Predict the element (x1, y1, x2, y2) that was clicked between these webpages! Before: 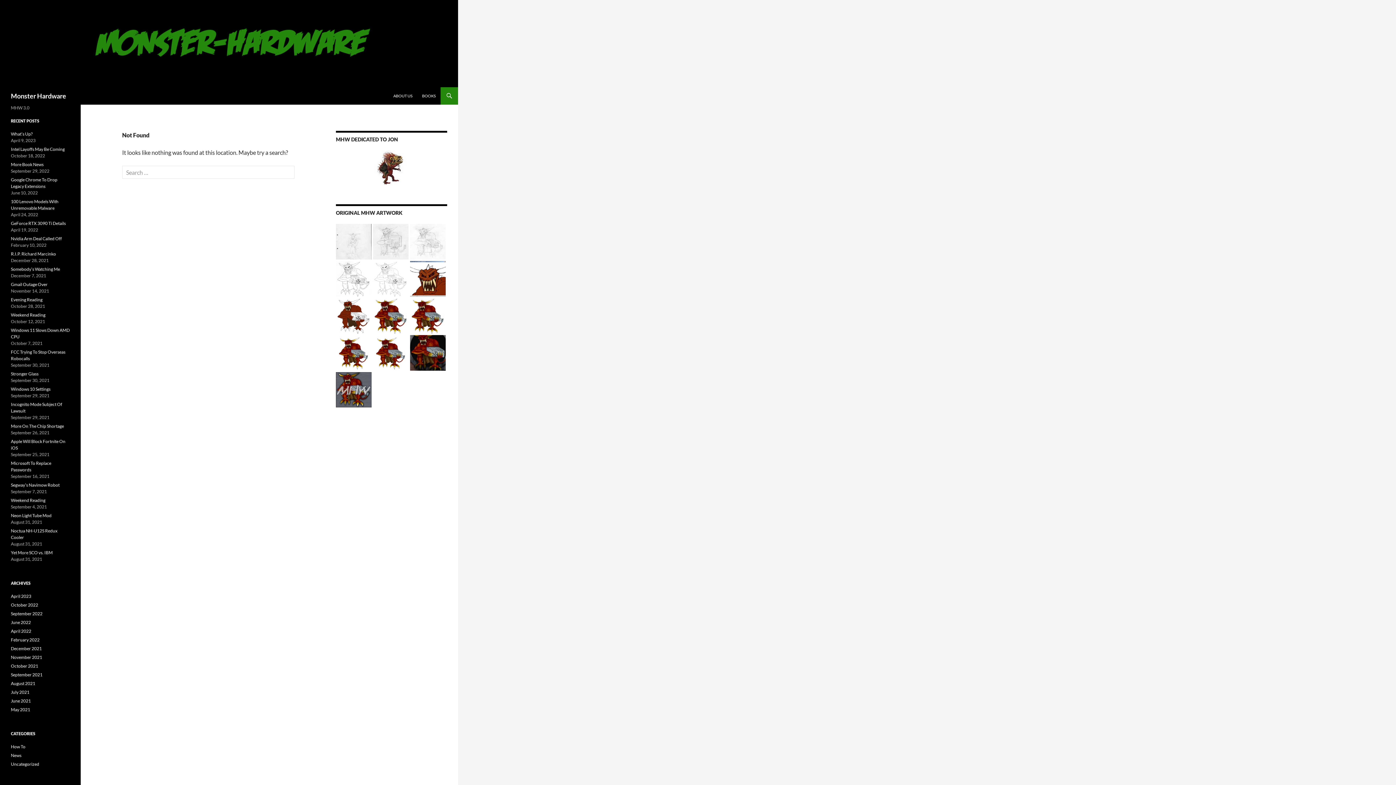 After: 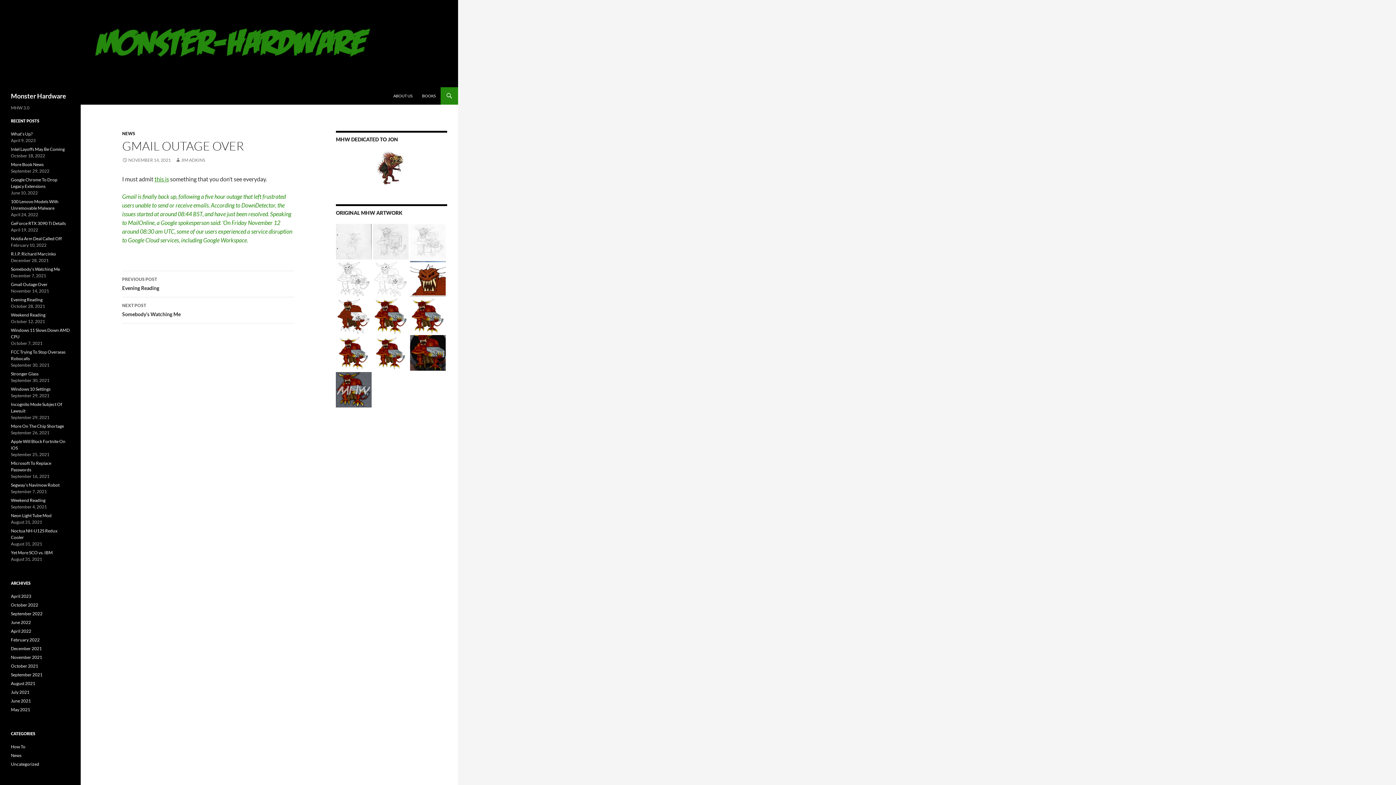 Action: bbox: (10, 281, 47, 287) label: Gmail Outage Over